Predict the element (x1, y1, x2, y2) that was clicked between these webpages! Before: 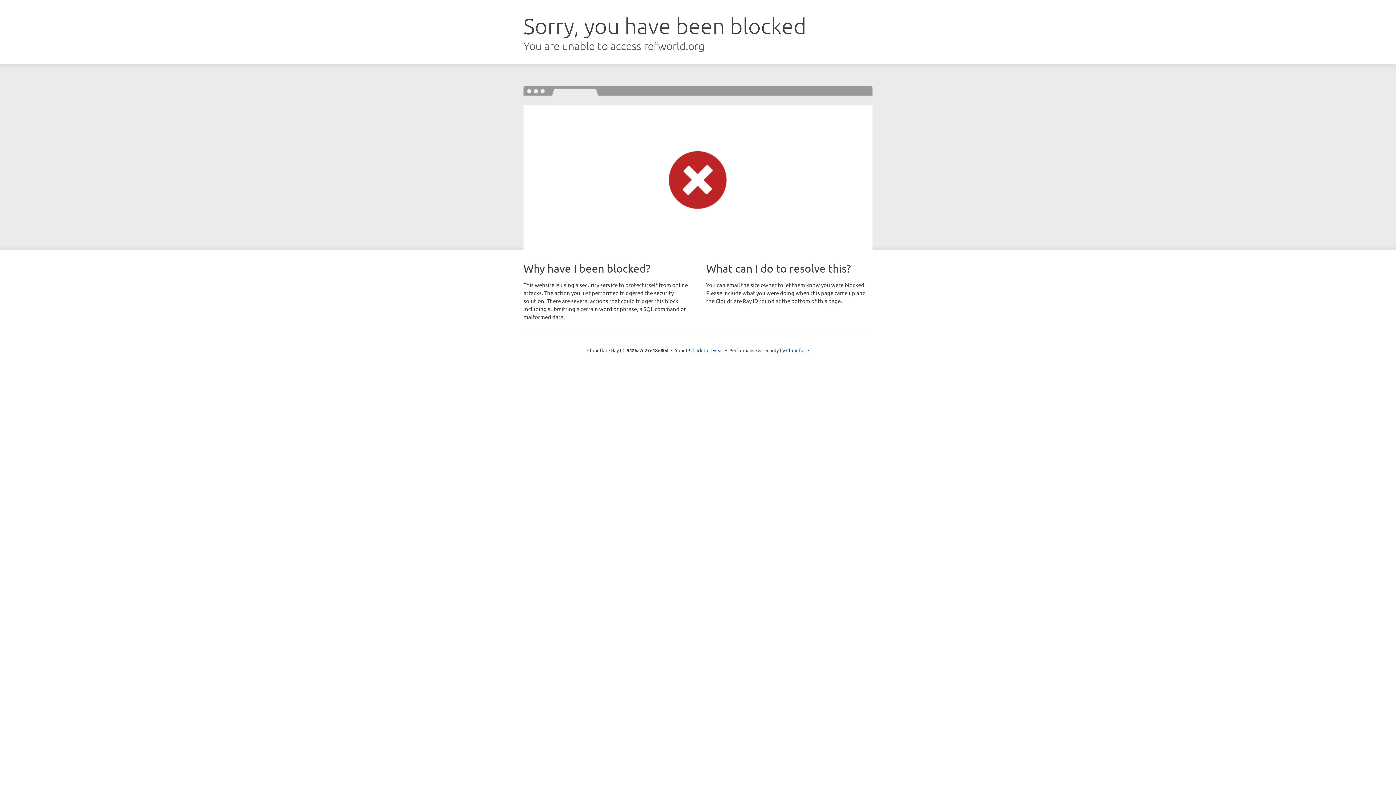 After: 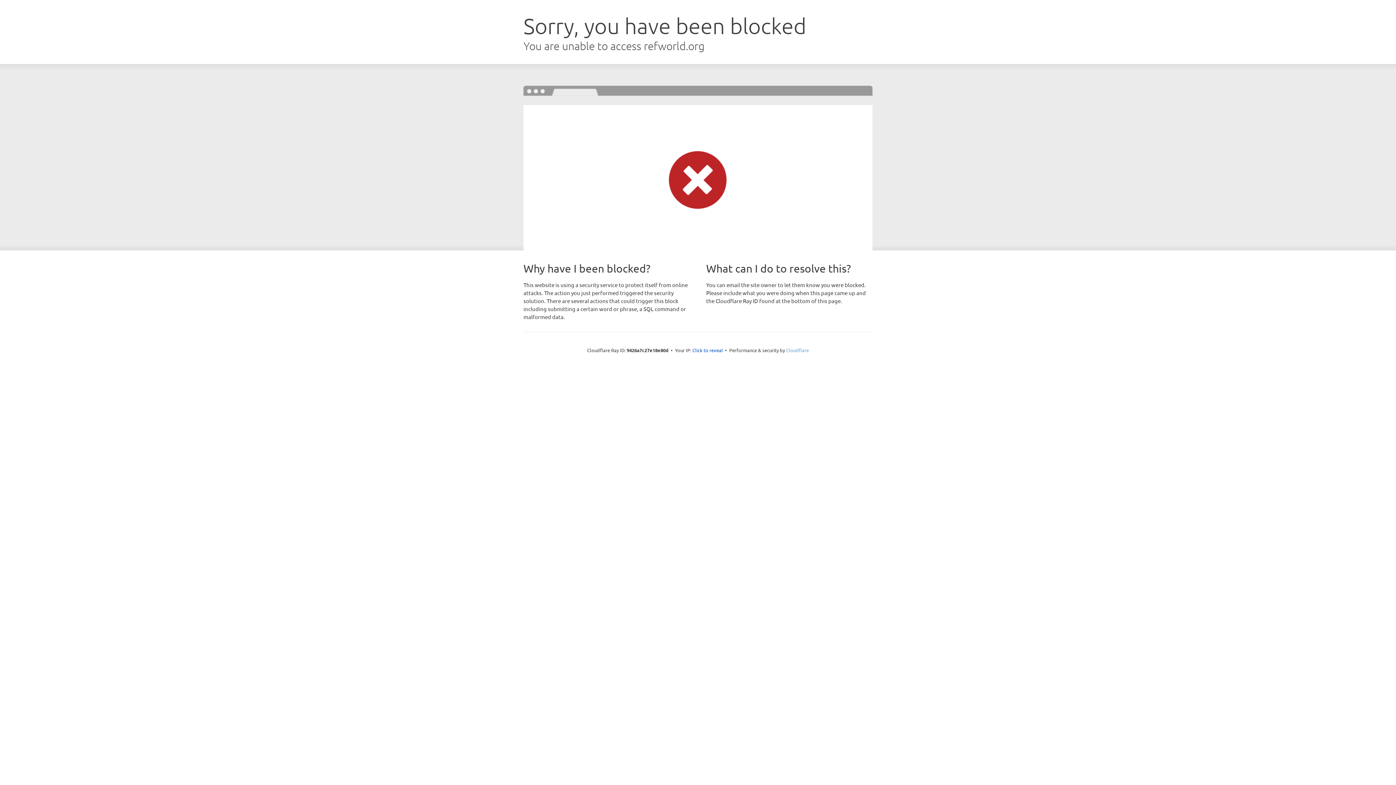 Action: bbox: (786, 347, 809, 353) label: Cloudflare